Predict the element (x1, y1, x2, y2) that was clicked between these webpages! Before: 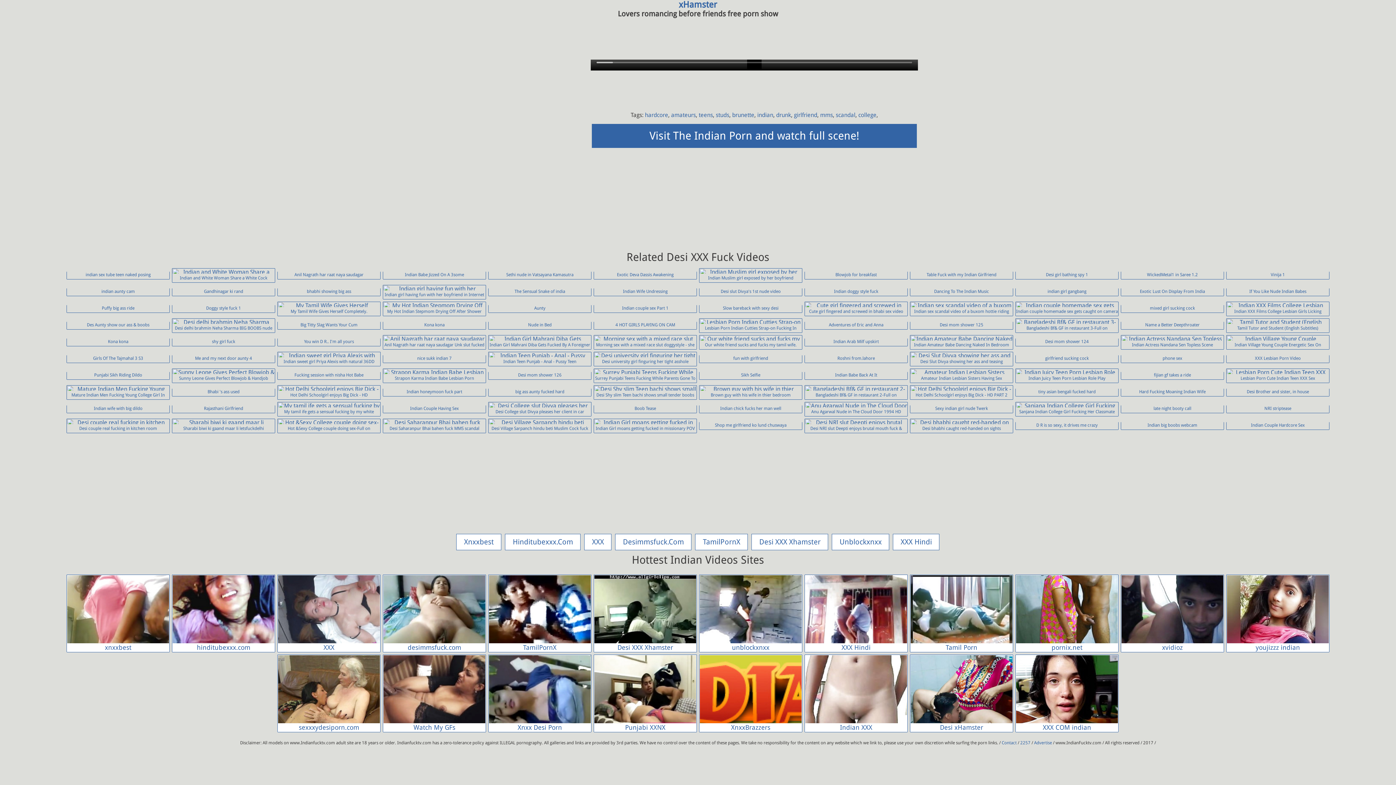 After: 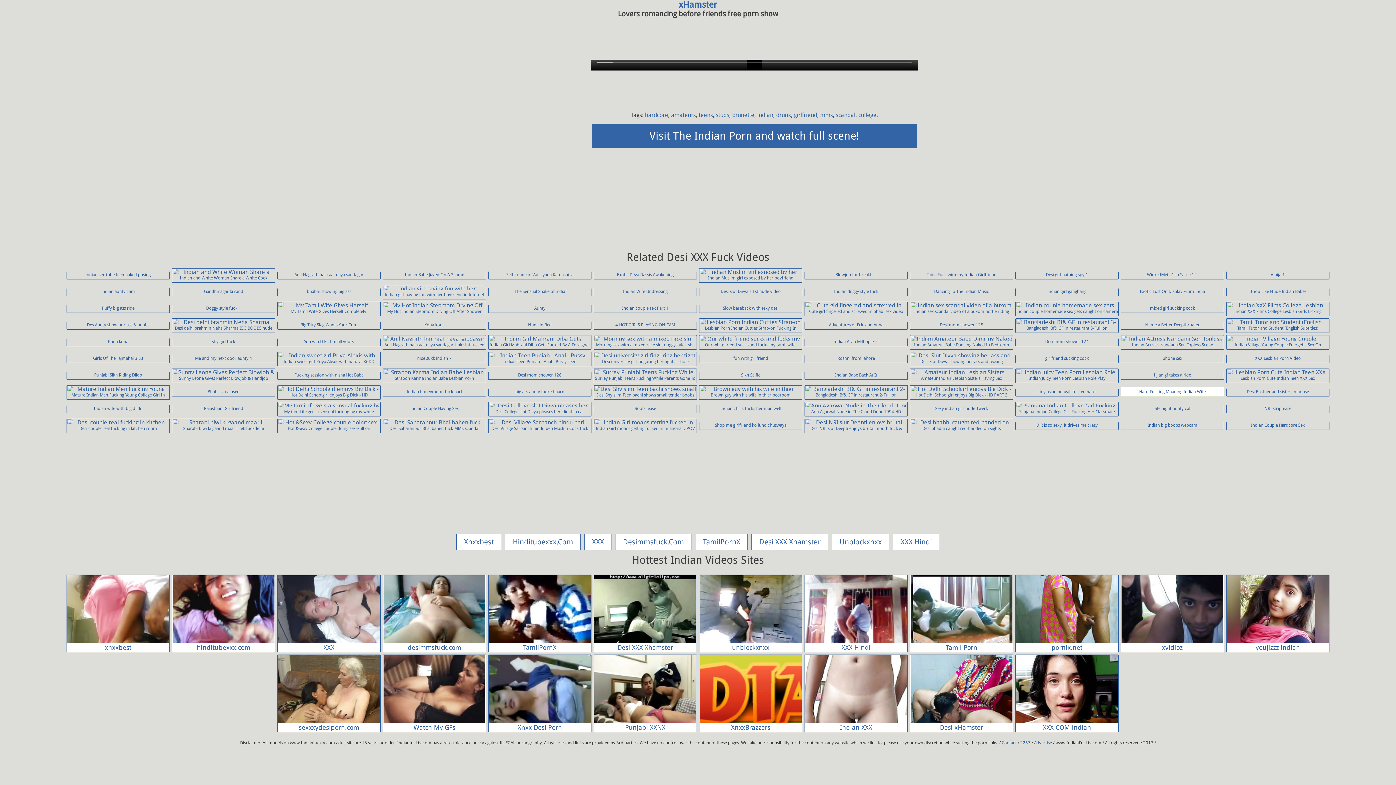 Action: bbox: (1121, 388, 1224, 396) label: Hard Fucking Moaning Indian Wife